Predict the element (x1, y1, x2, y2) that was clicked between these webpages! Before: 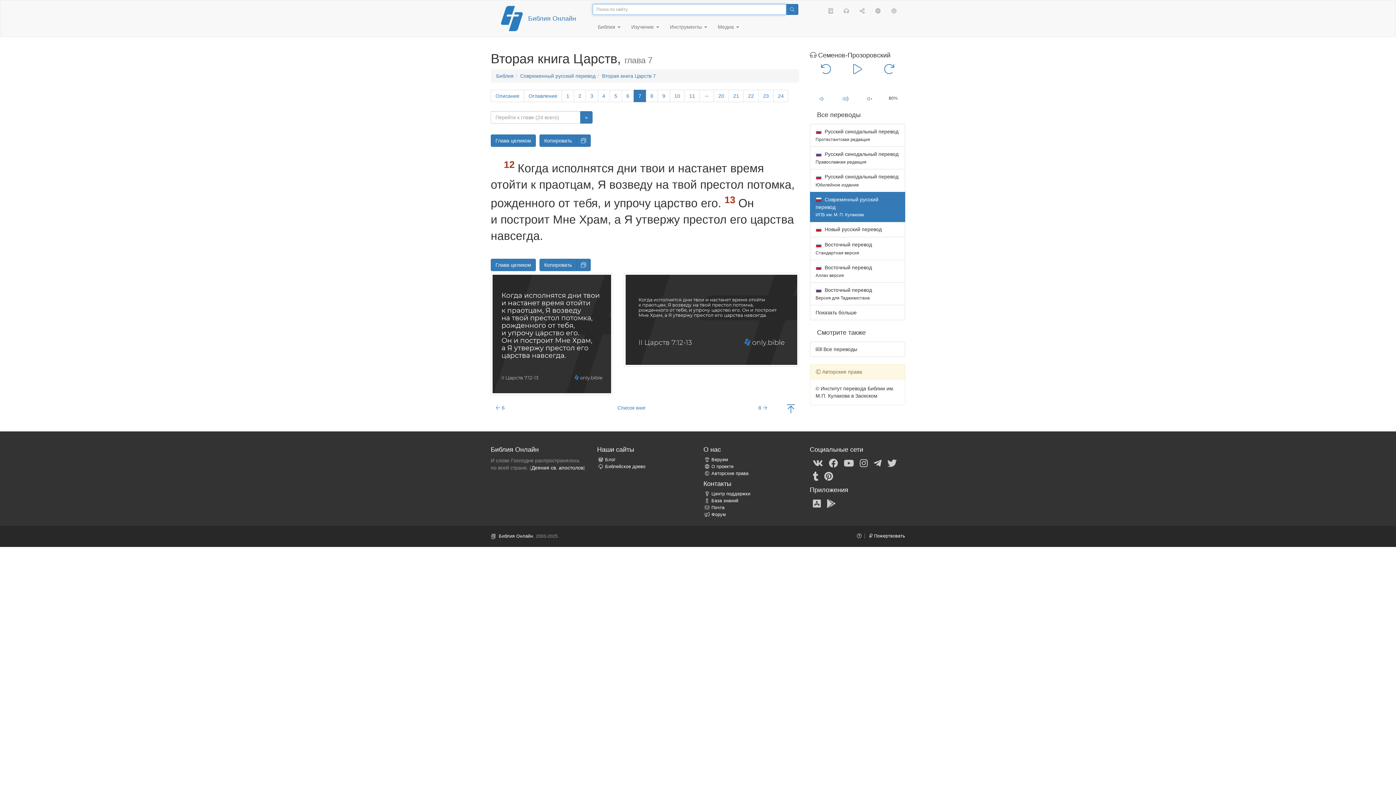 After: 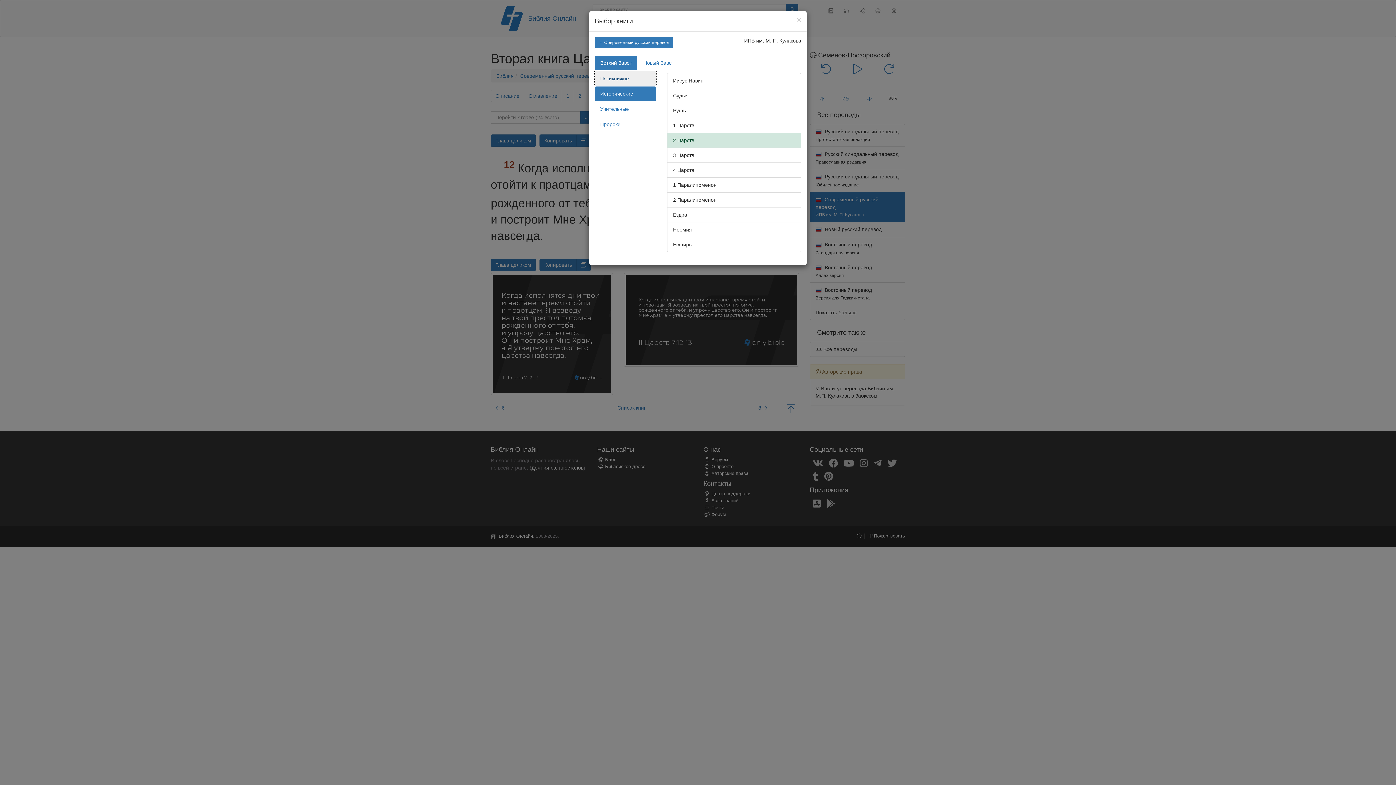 Action: bbox: (602, 73, 656, 78) label: Вторая книга Царств 7